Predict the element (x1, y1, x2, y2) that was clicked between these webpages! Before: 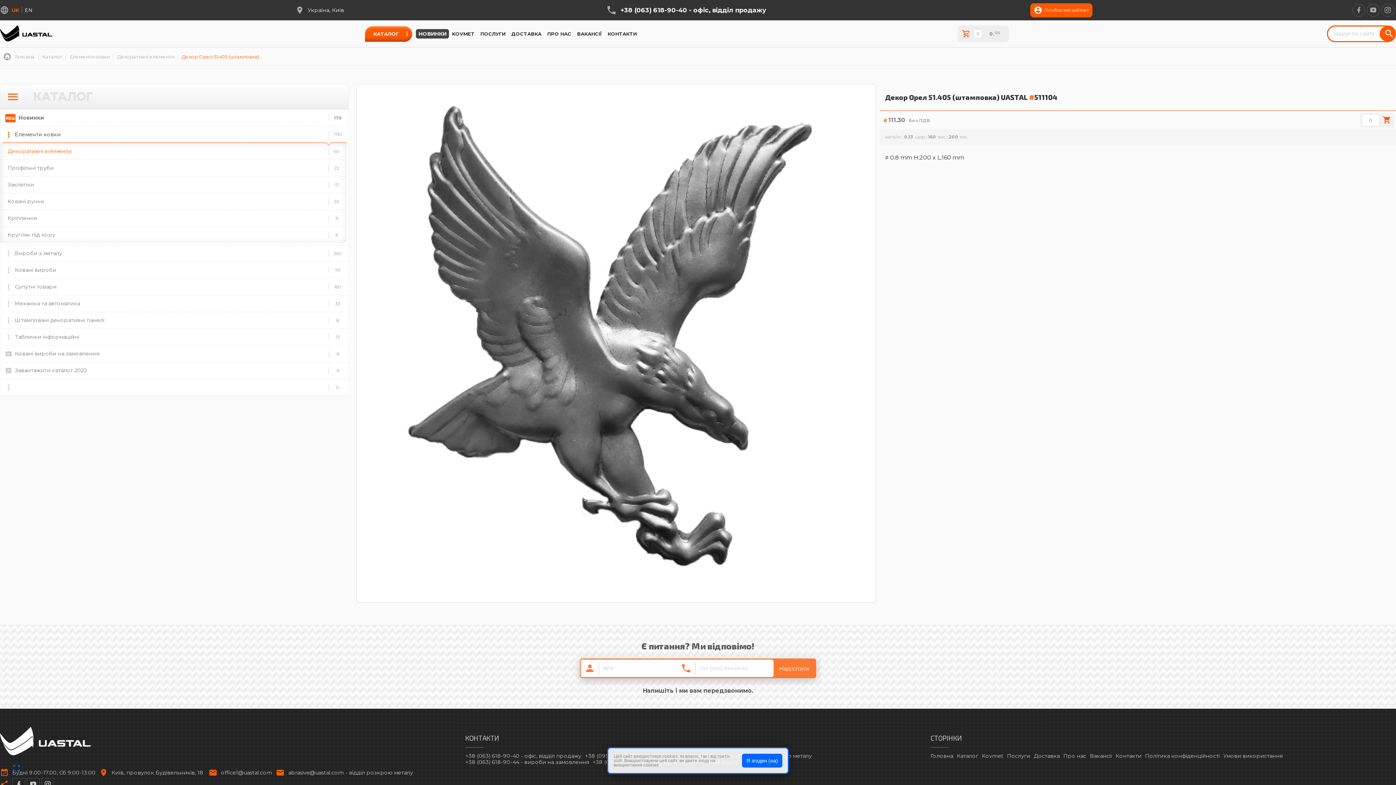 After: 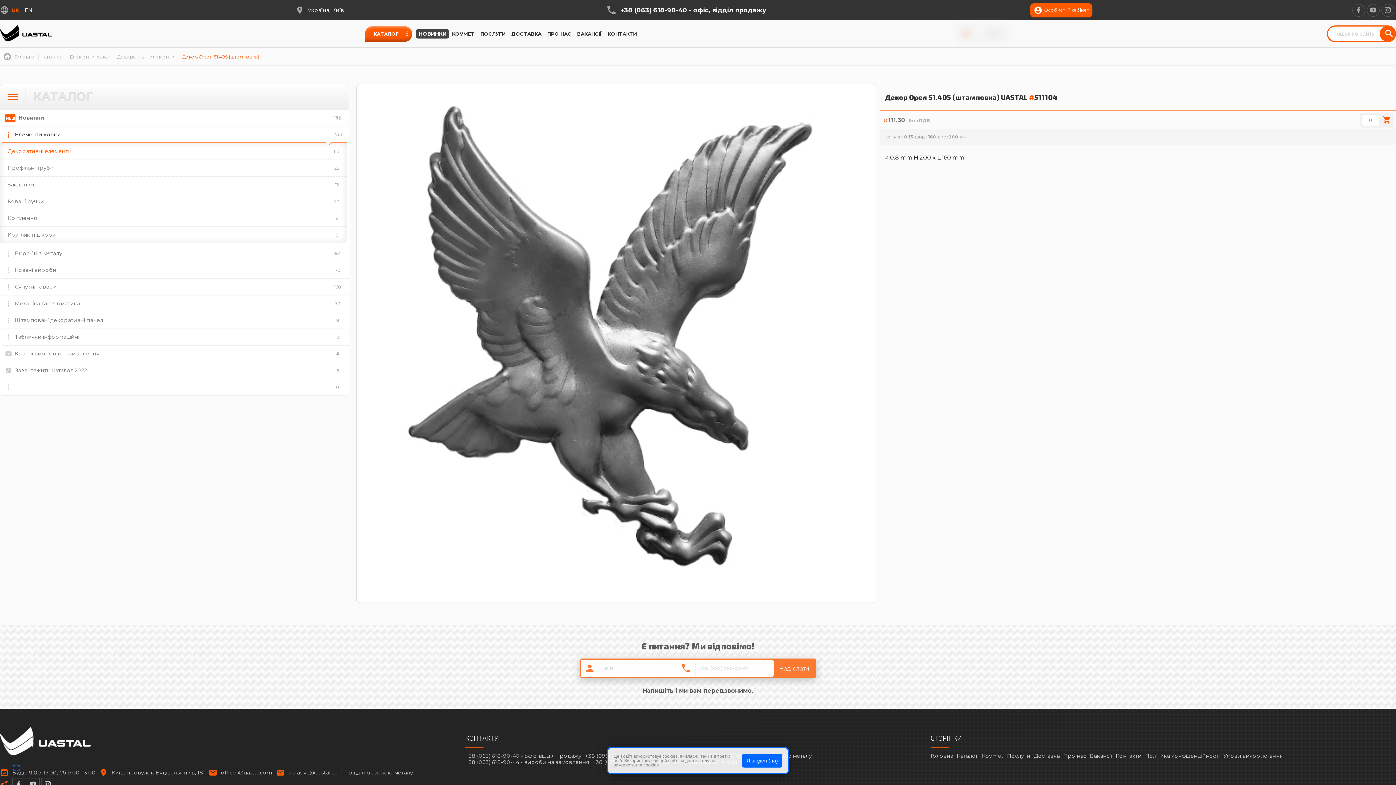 Action: label: 0.00 bbox: (958, 25, 1008, 42)